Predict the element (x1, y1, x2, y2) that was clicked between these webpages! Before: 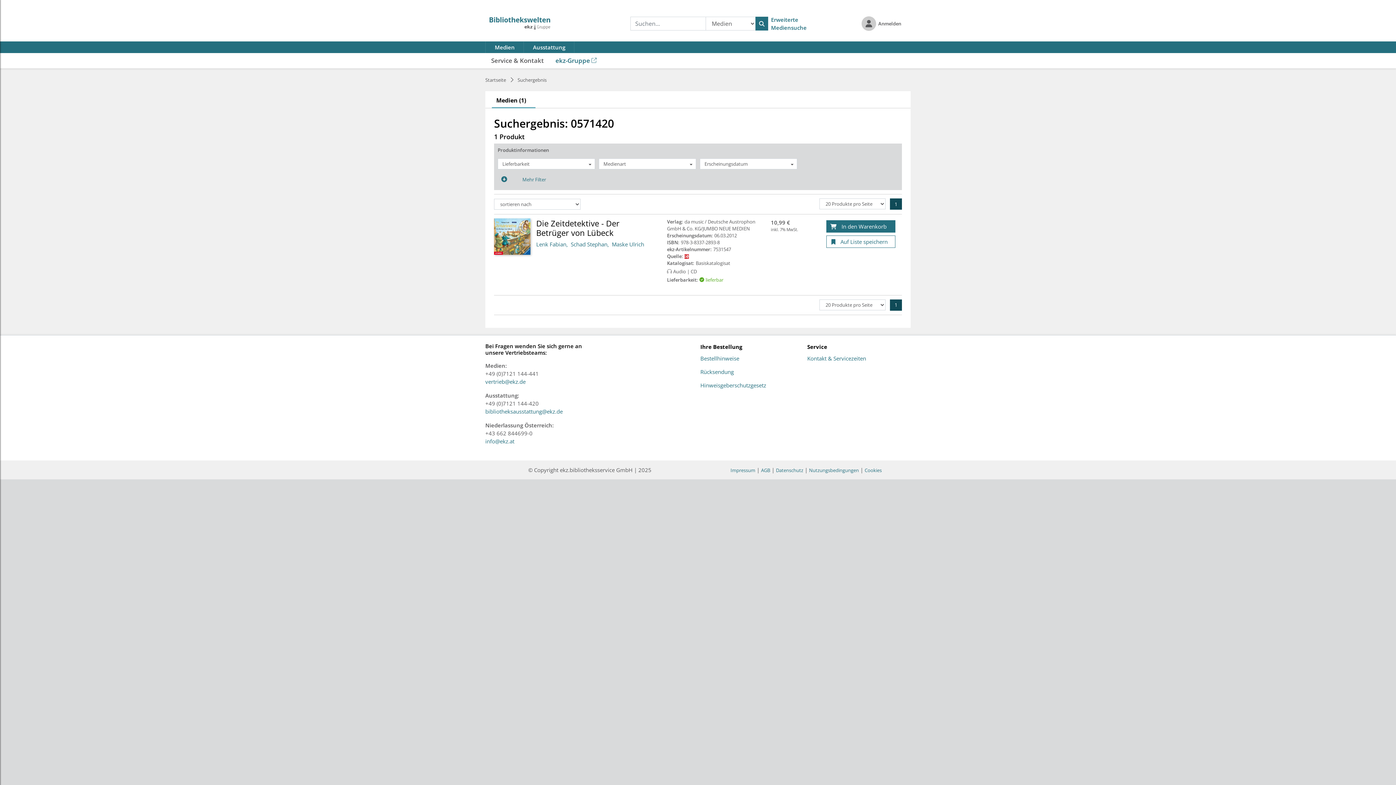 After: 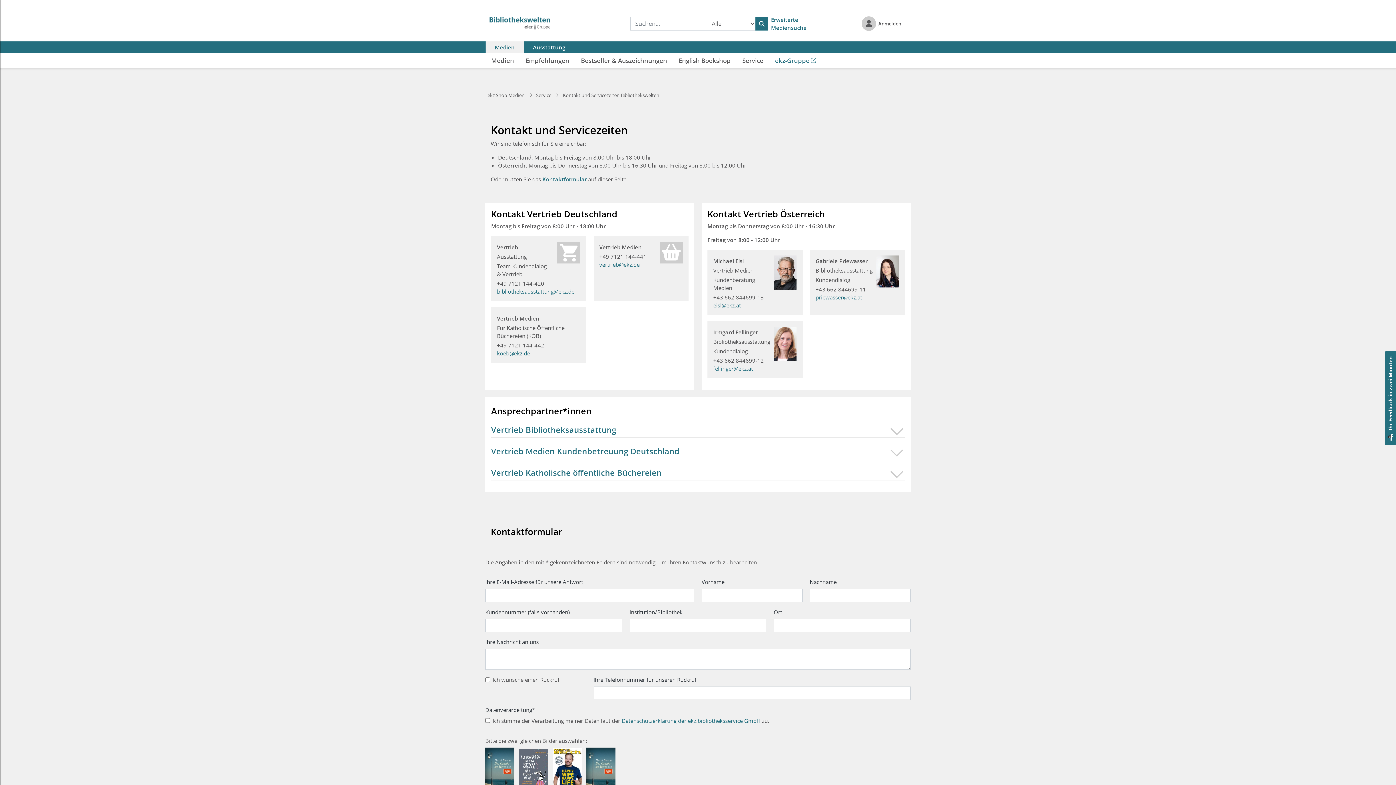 Action: bbox: (807, 356, 910, 361) label: Kontakt & Servicezeiten